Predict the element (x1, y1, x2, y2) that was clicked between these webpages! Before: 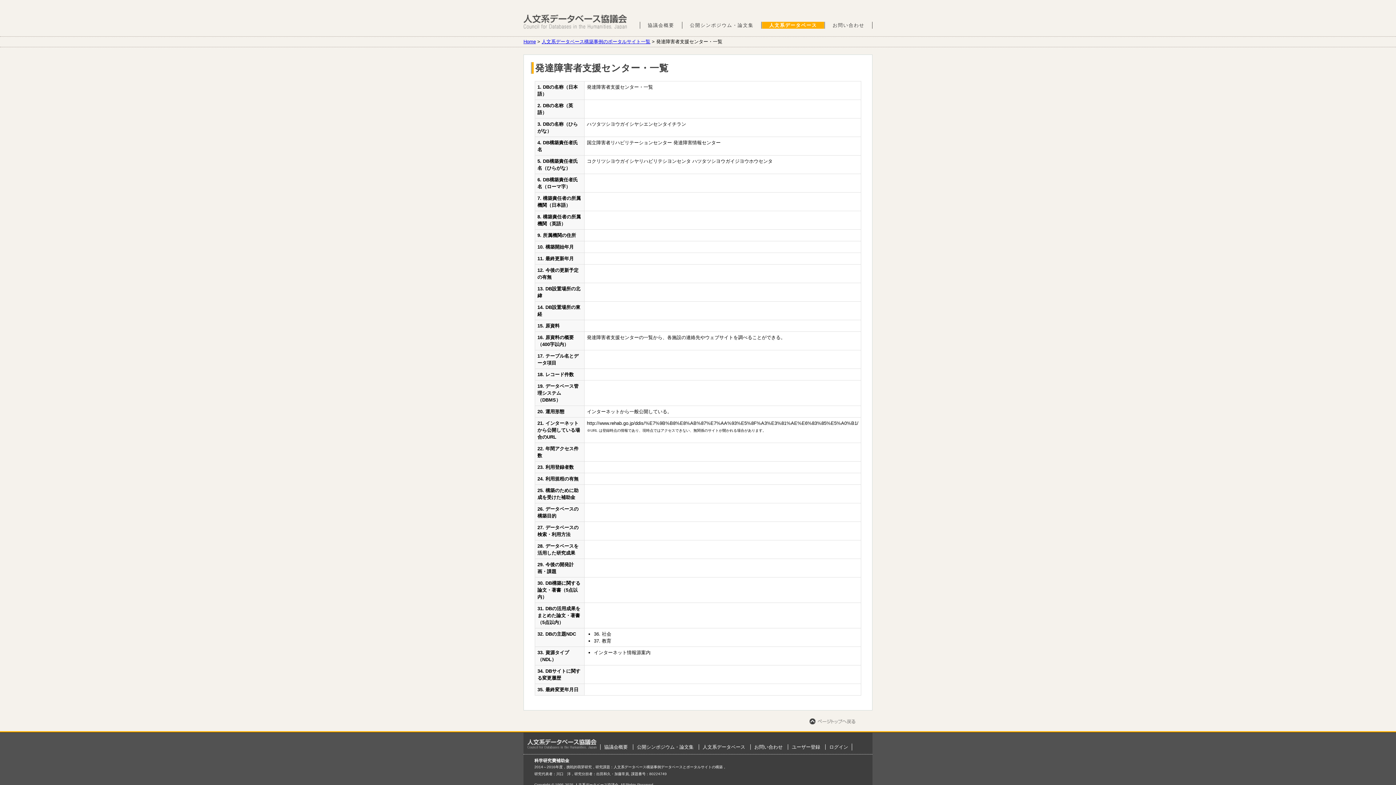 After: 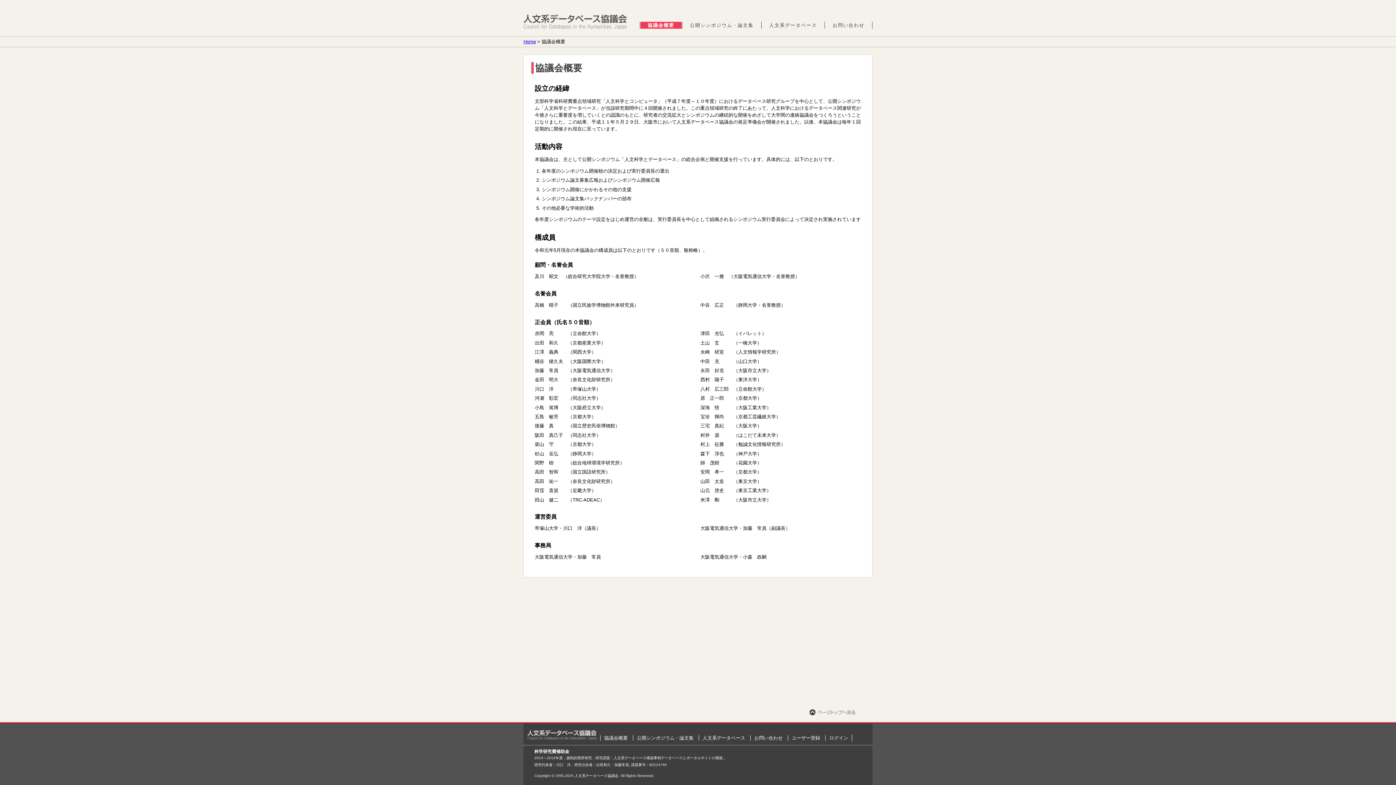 Action: bbox: (604, 744, 628, 750) label: 協議会概要